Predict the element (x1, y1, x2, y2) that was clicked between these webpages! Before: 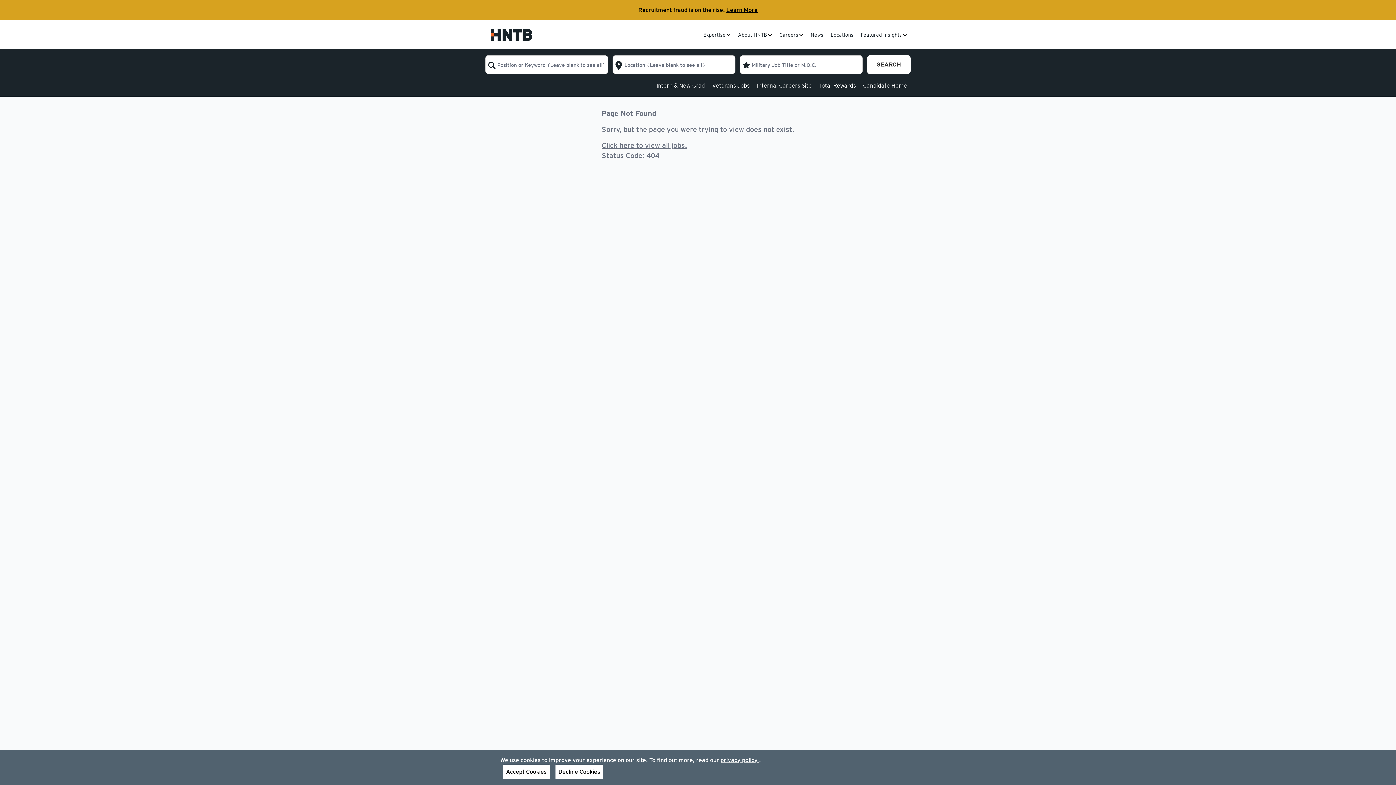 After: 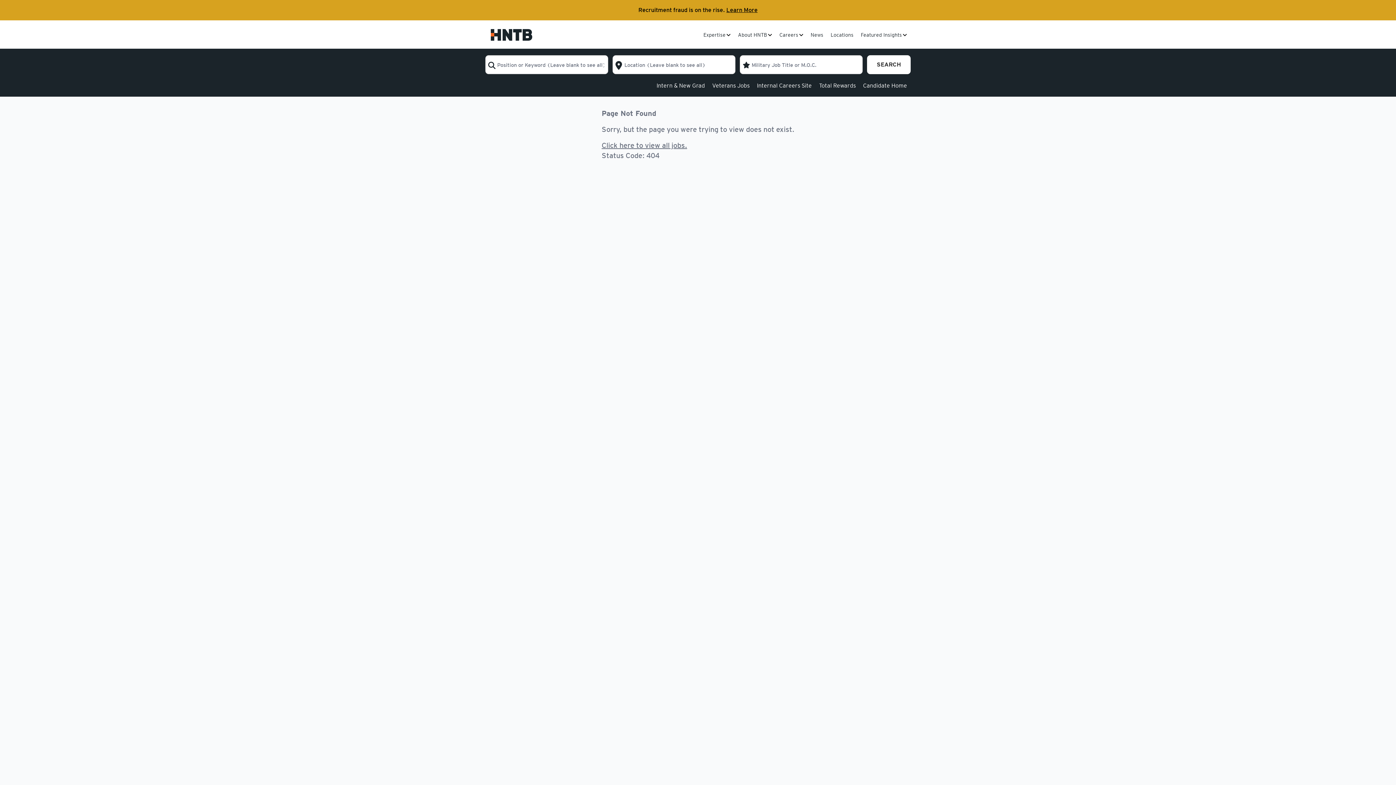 Action: label: Accept Cookies bbox: (503, 765, 549, 779)